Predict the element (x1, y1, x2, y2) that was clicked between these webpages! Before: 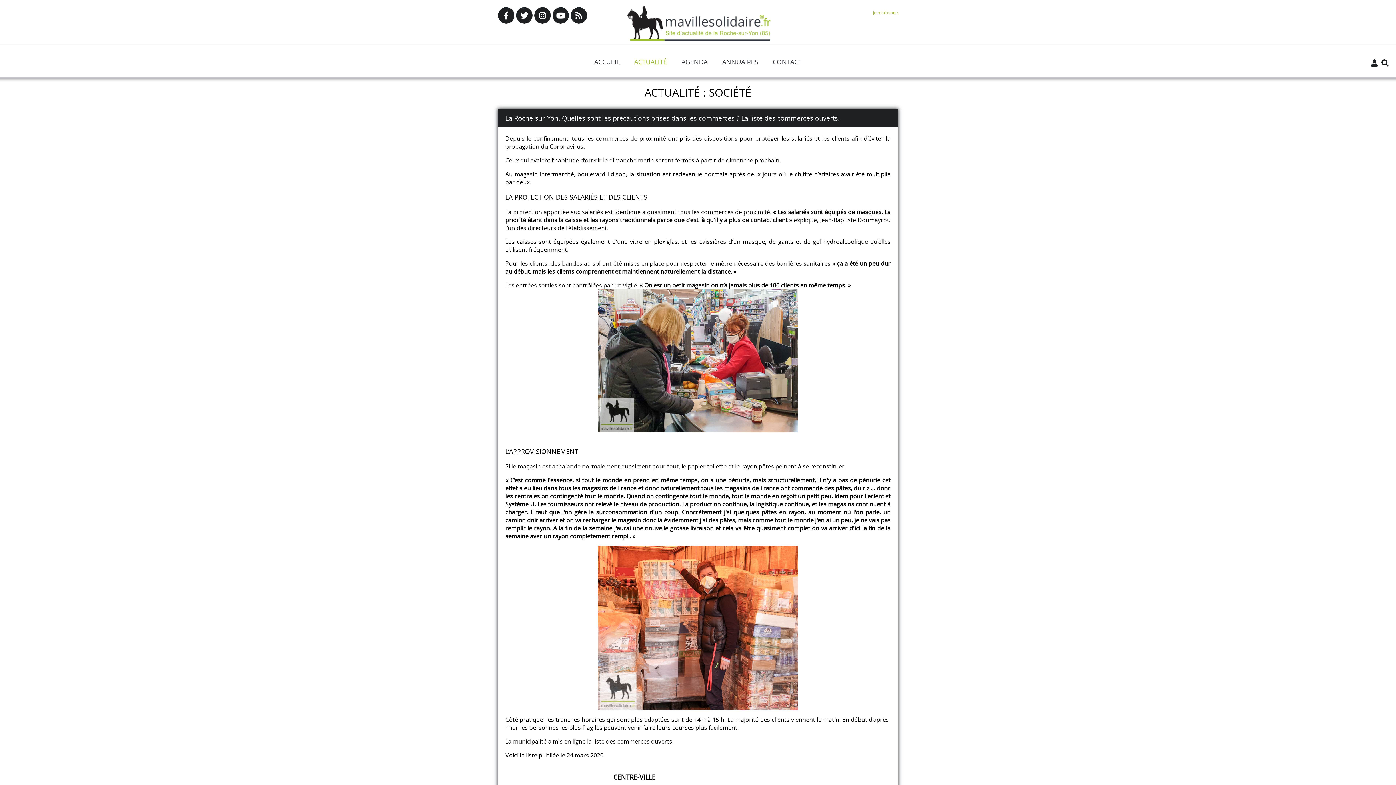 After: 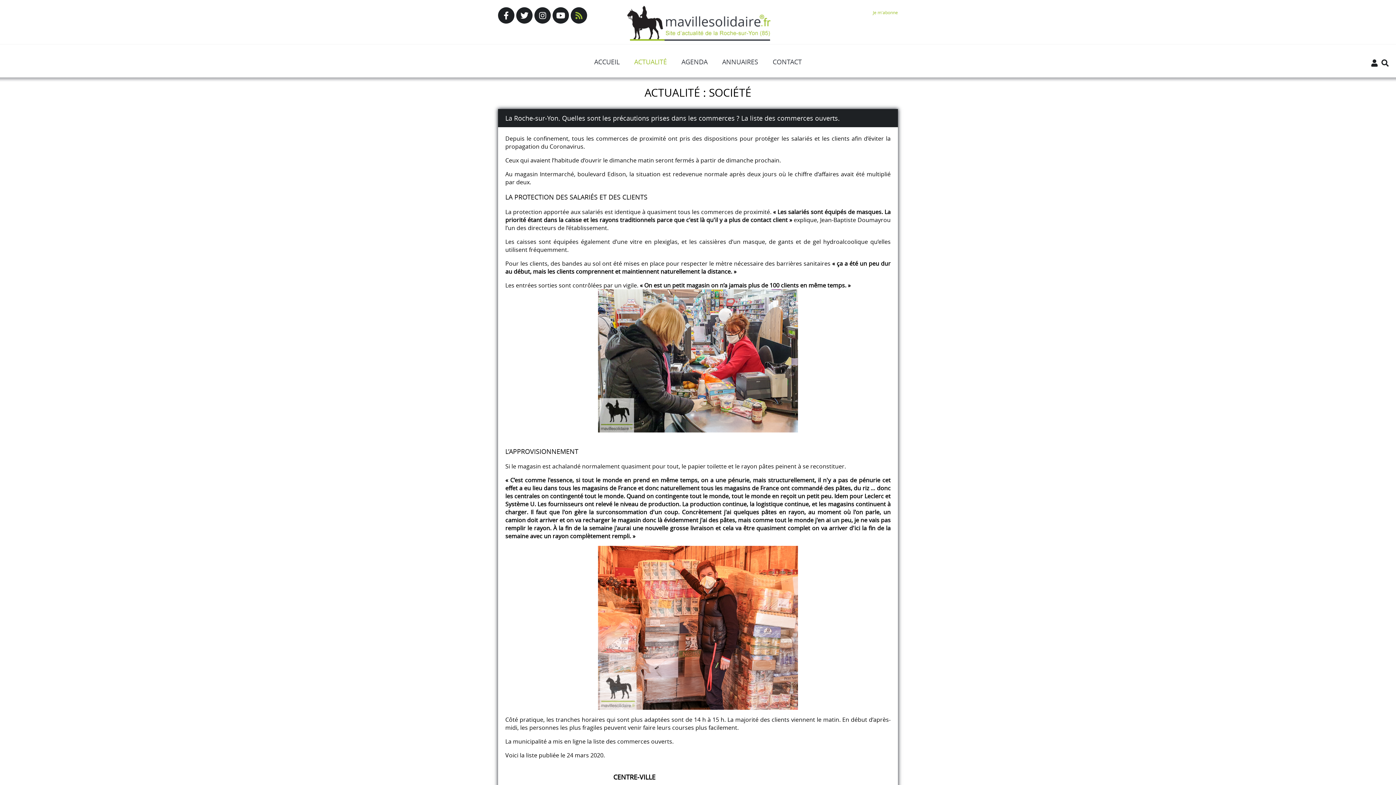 Action: bbox: (570, 7, 587, 23)